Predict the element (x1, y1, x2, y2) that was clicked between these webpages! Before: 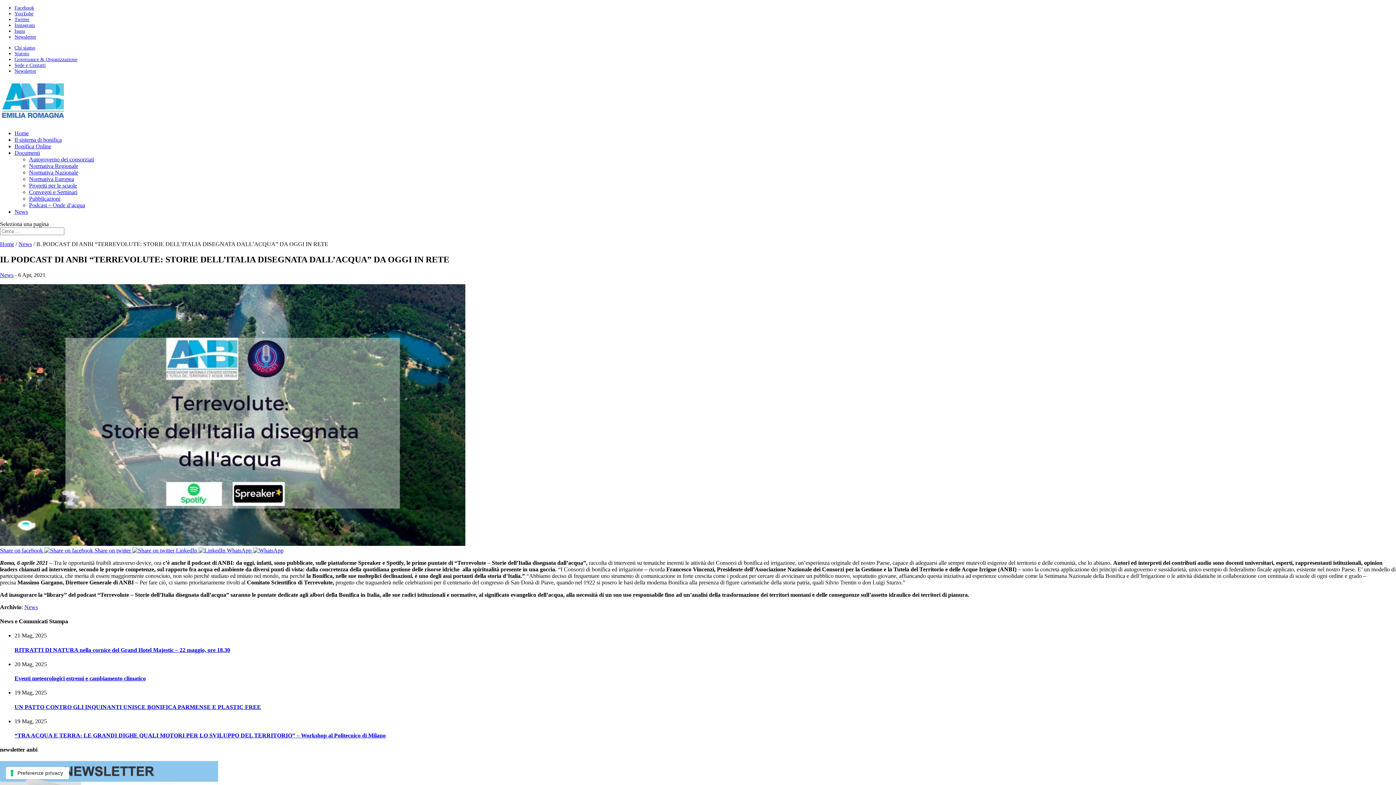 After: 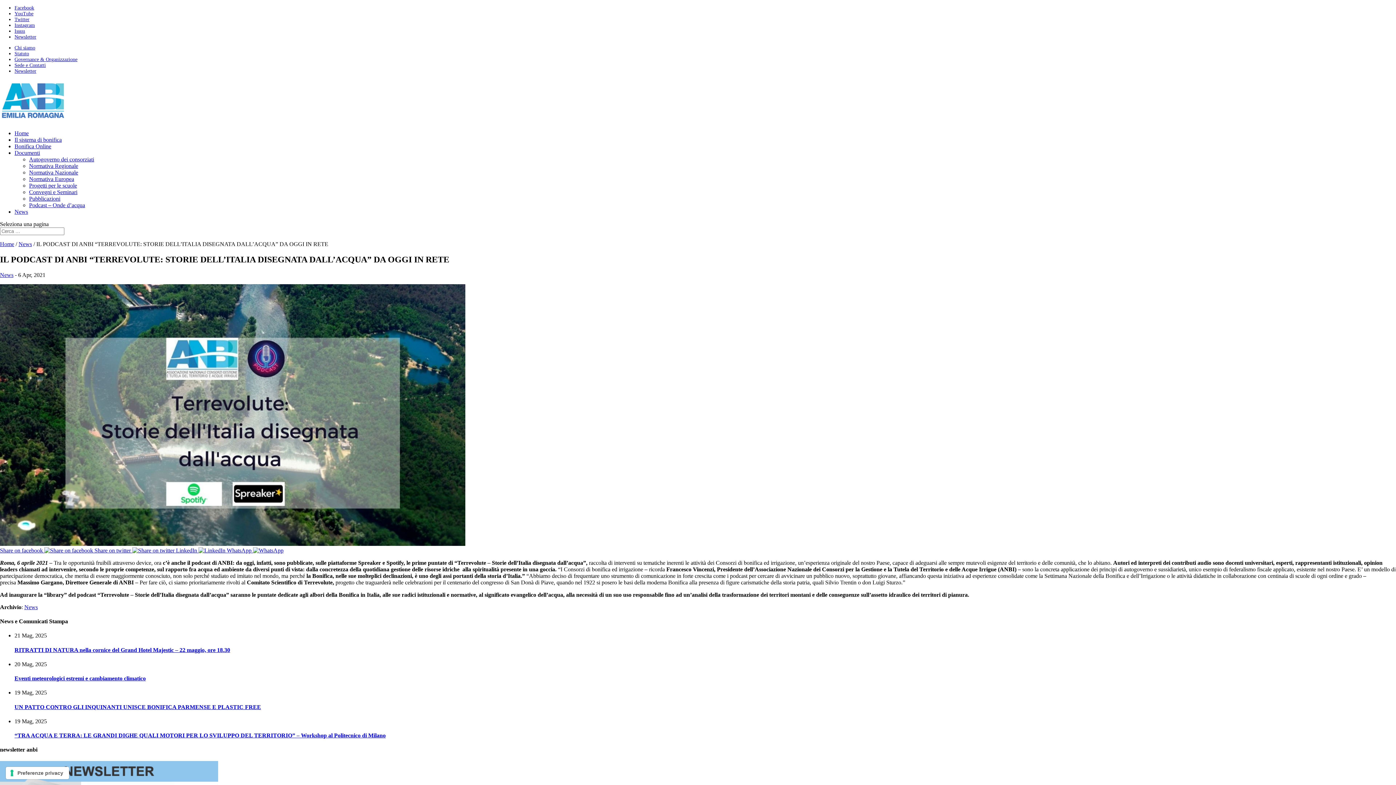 Action: bbox: (176, 547, 226, 553) label: LinkedIn  